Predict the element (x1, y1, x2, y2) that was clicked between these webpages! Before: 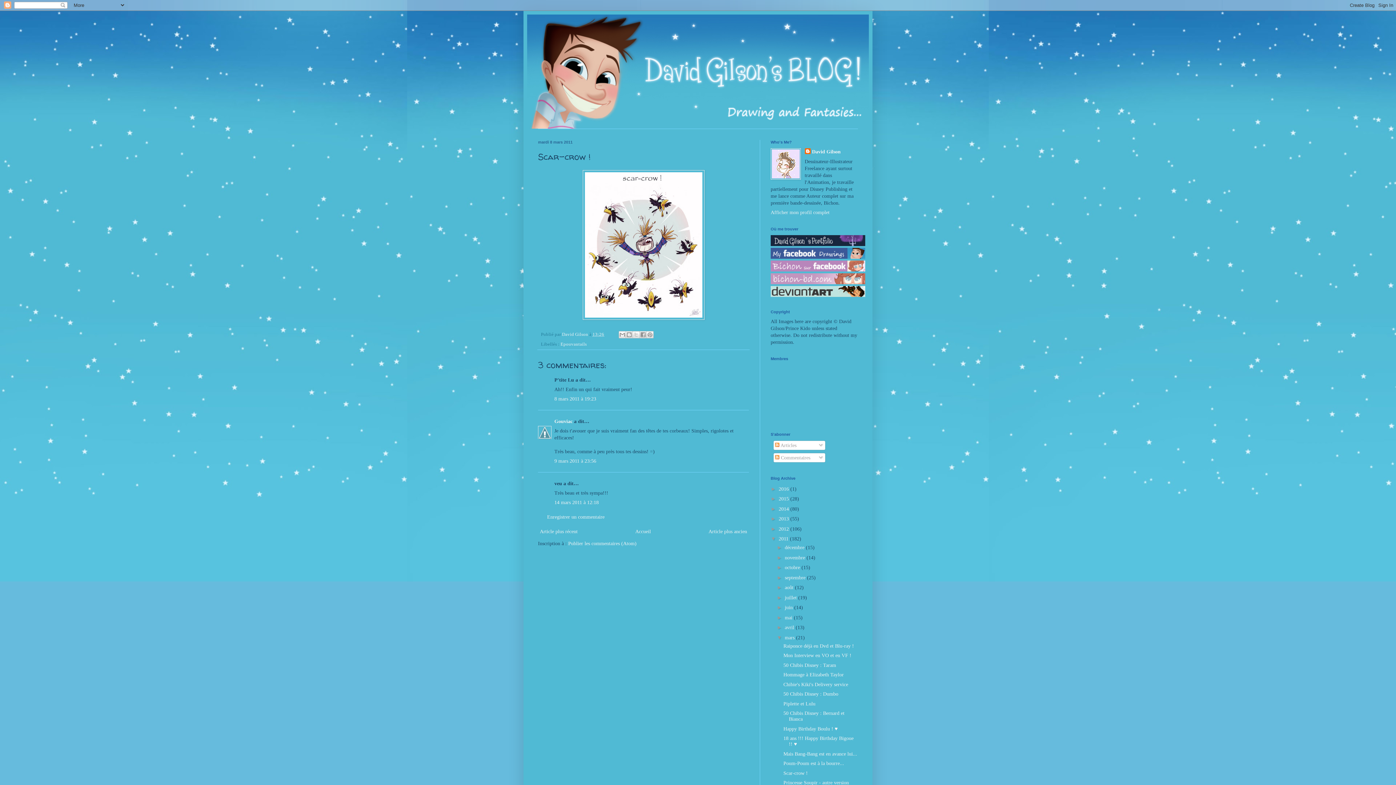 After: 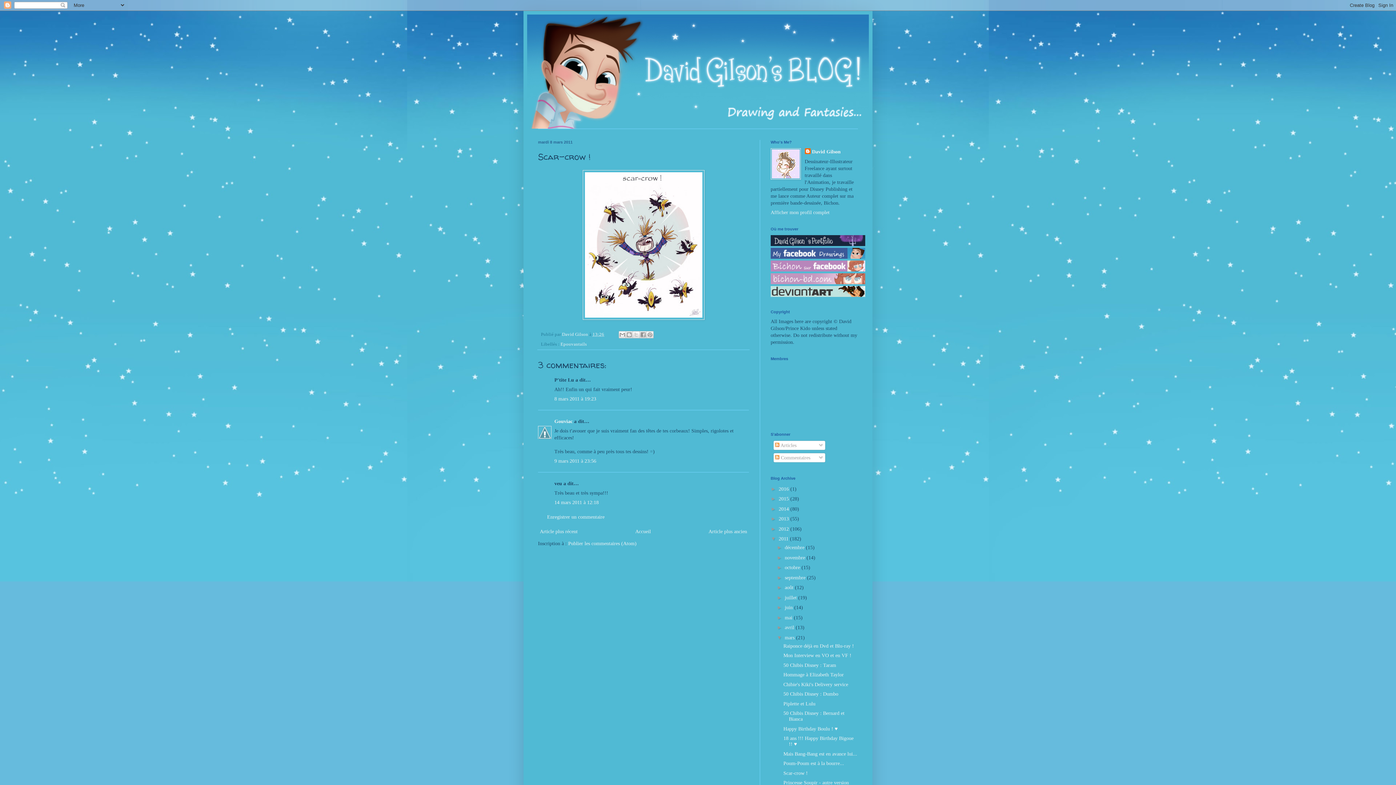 Action: bbox: (770, 254, 865, 260)